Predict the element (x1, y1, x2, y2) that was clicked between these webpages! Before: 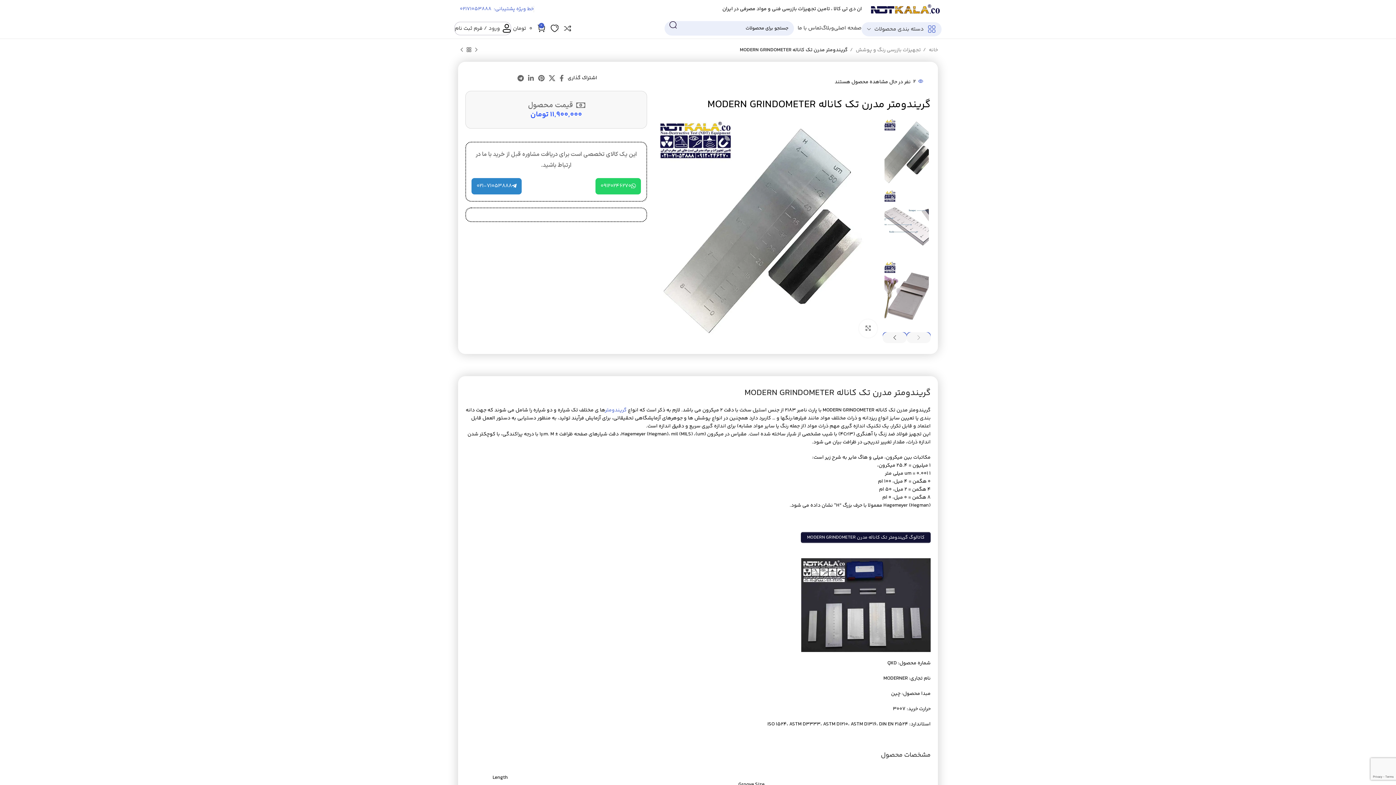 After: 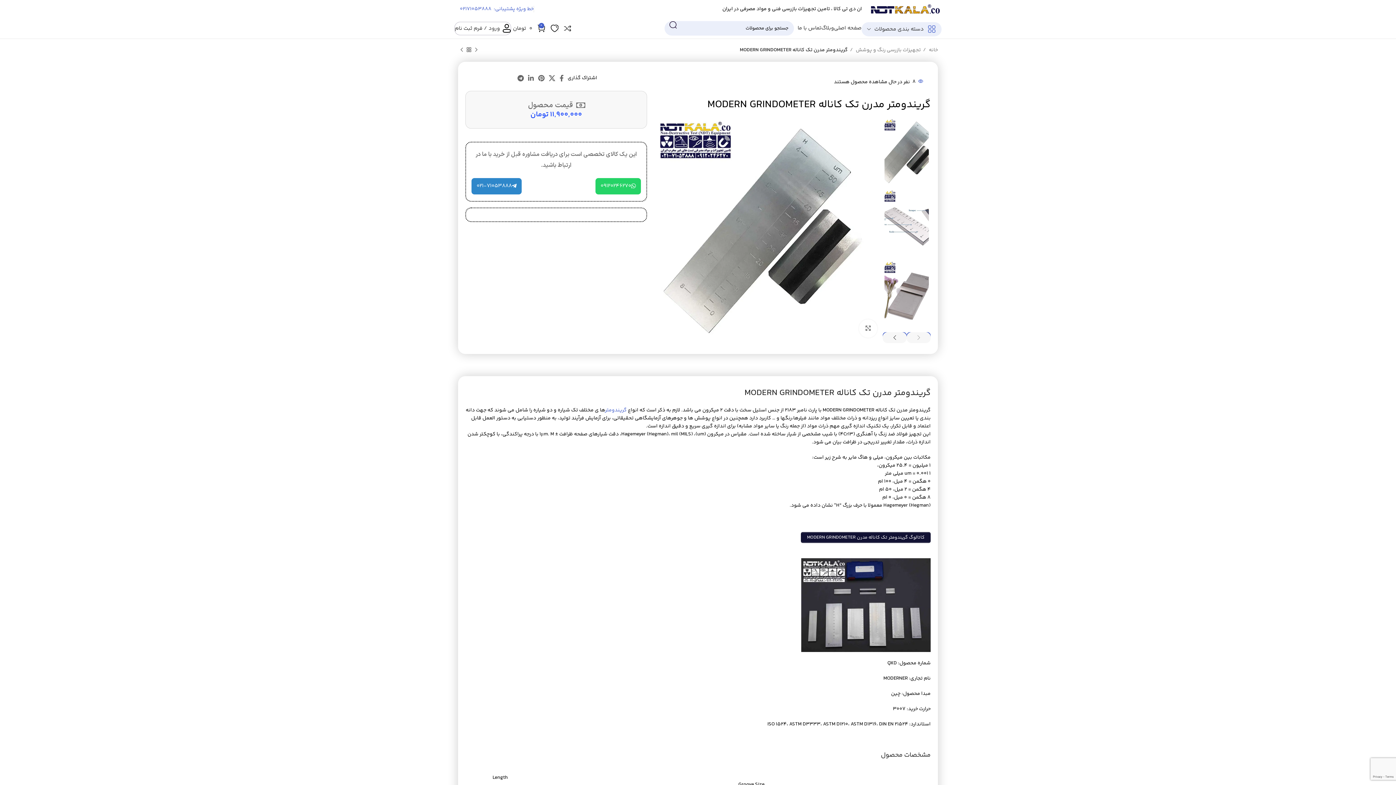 Action: label: 021-71053888 bbox: (471, 178, 521, 194)